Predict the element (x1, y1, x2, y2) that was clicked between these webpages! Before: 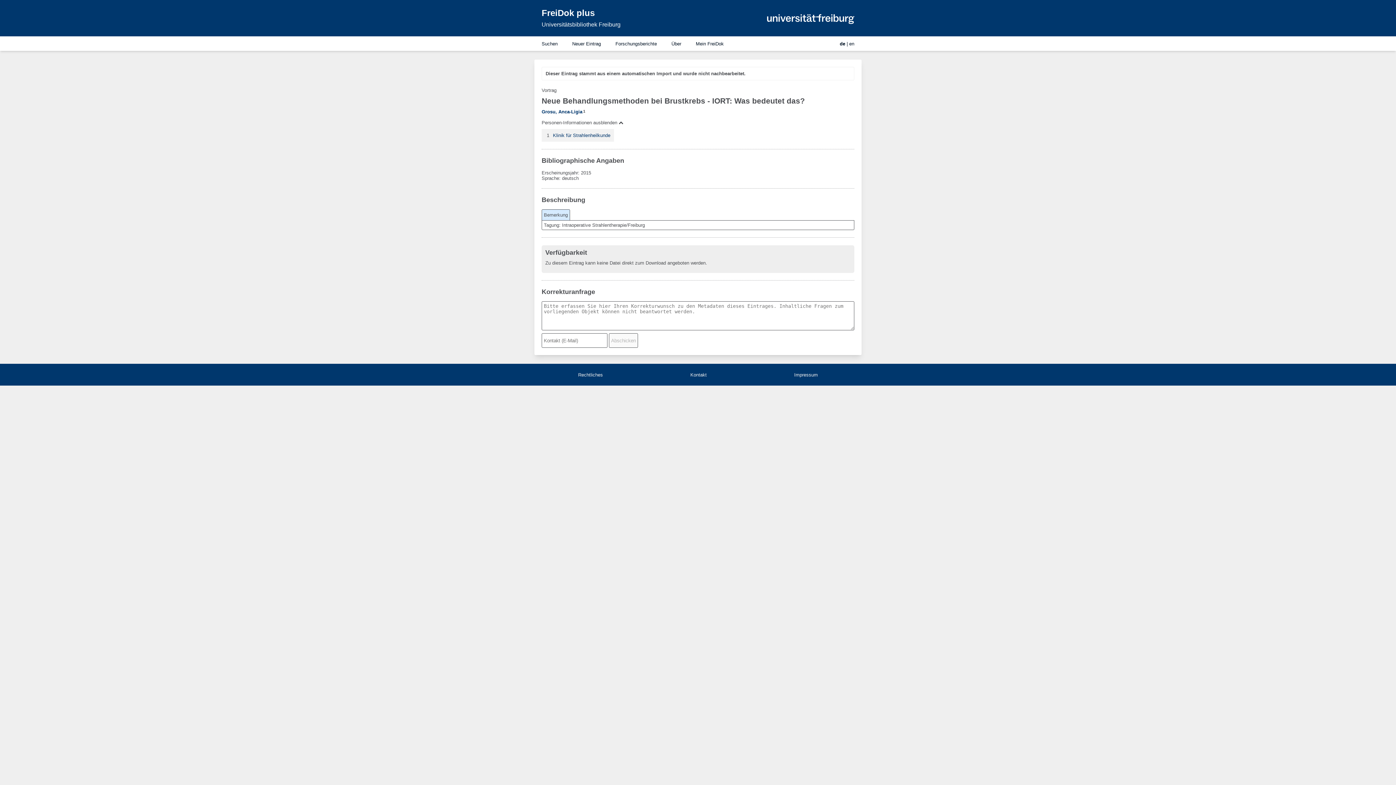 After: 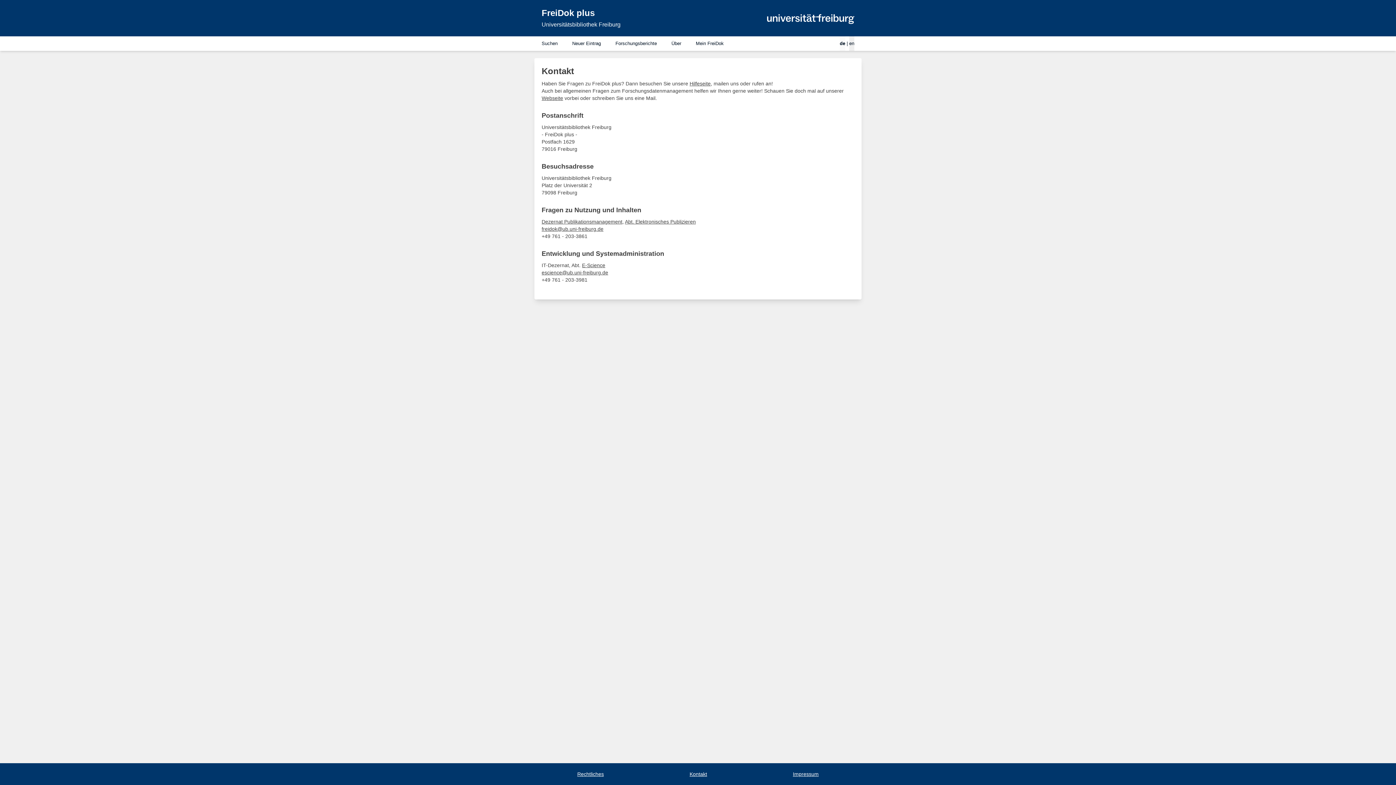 Action: bbox: (690, 372, 706, 377) label: Kontakt